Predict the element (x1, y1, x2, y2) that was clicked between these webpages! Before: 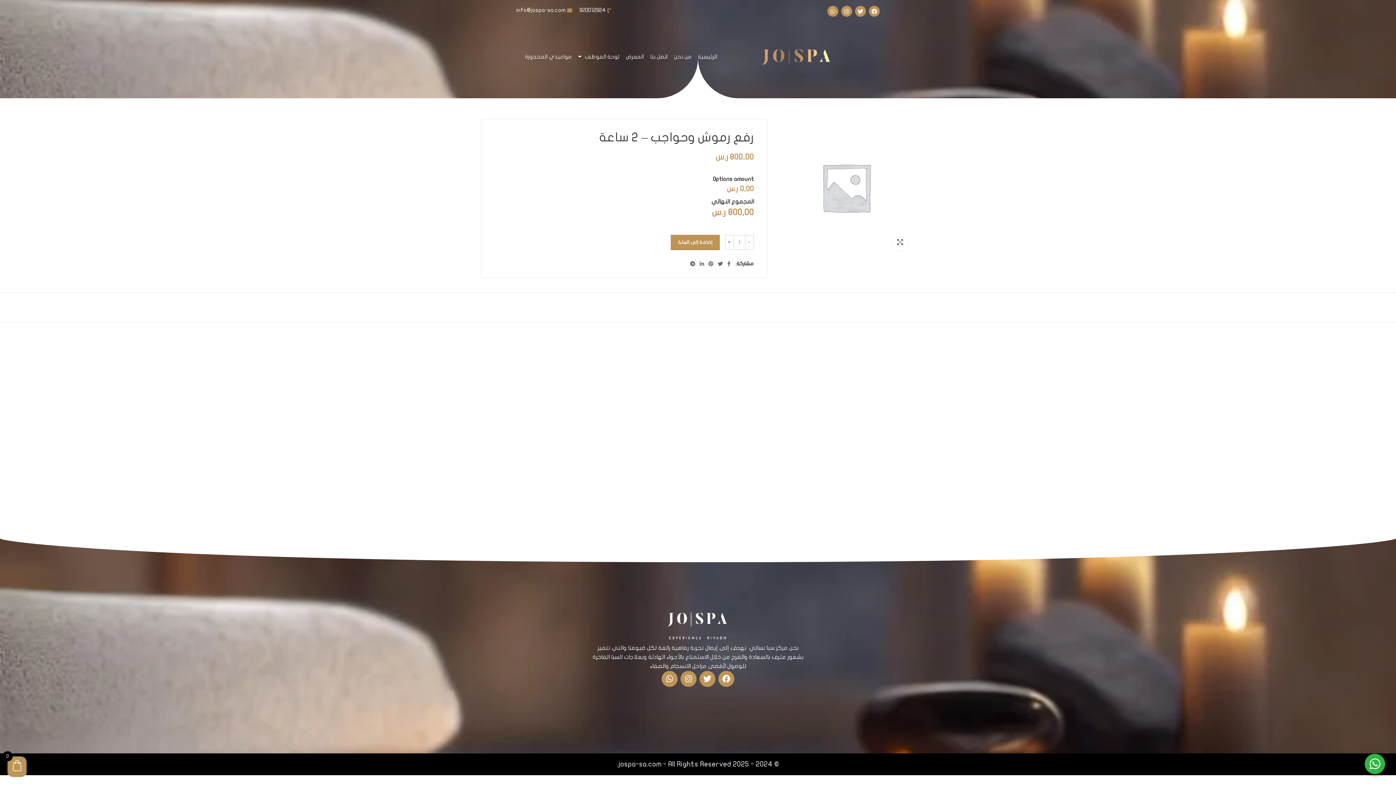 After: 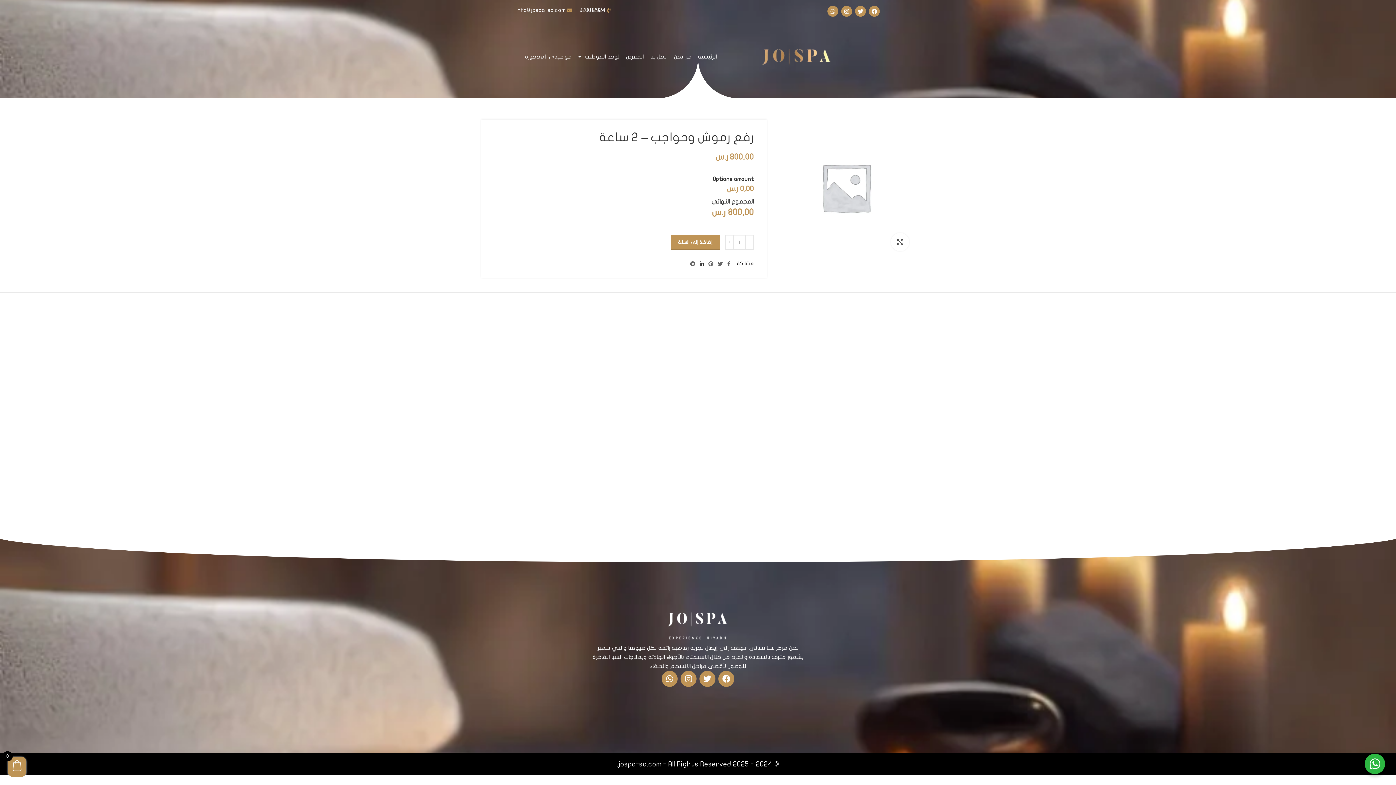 Action: label: Linkedin social link bbox: (697, 259, 706, 268)